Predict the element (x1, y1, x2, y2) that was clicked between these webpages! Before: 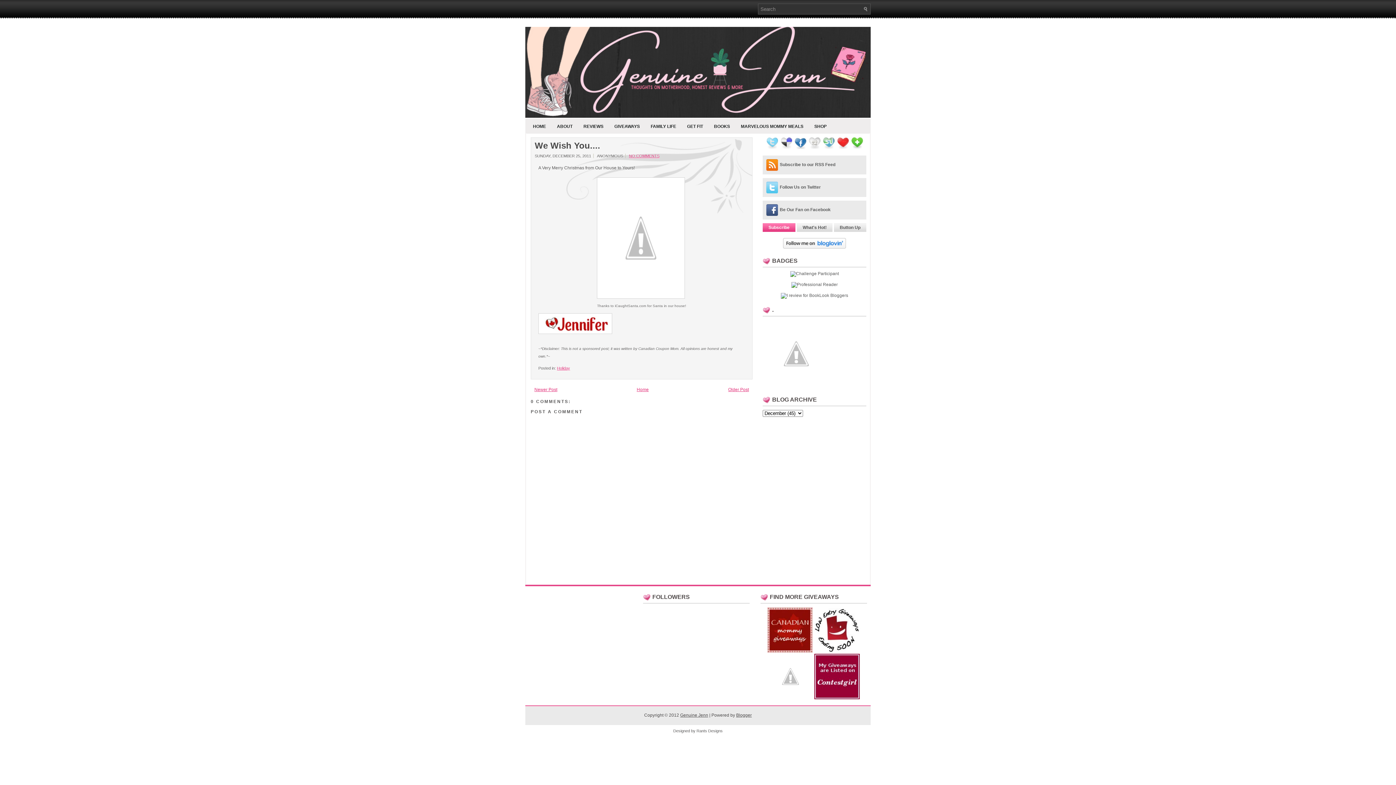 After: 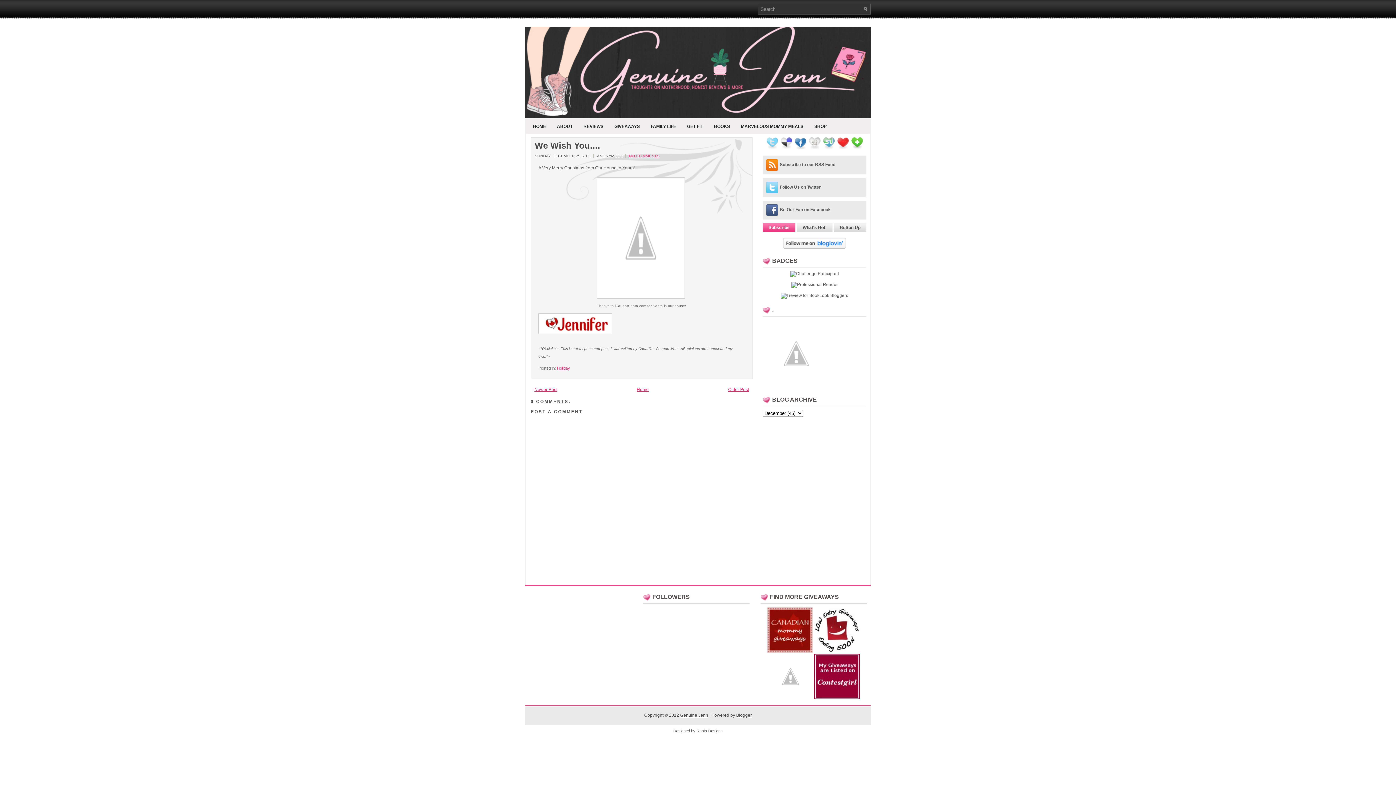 Action: bbox: (534, 141, 748, 150) label: We Wish You....